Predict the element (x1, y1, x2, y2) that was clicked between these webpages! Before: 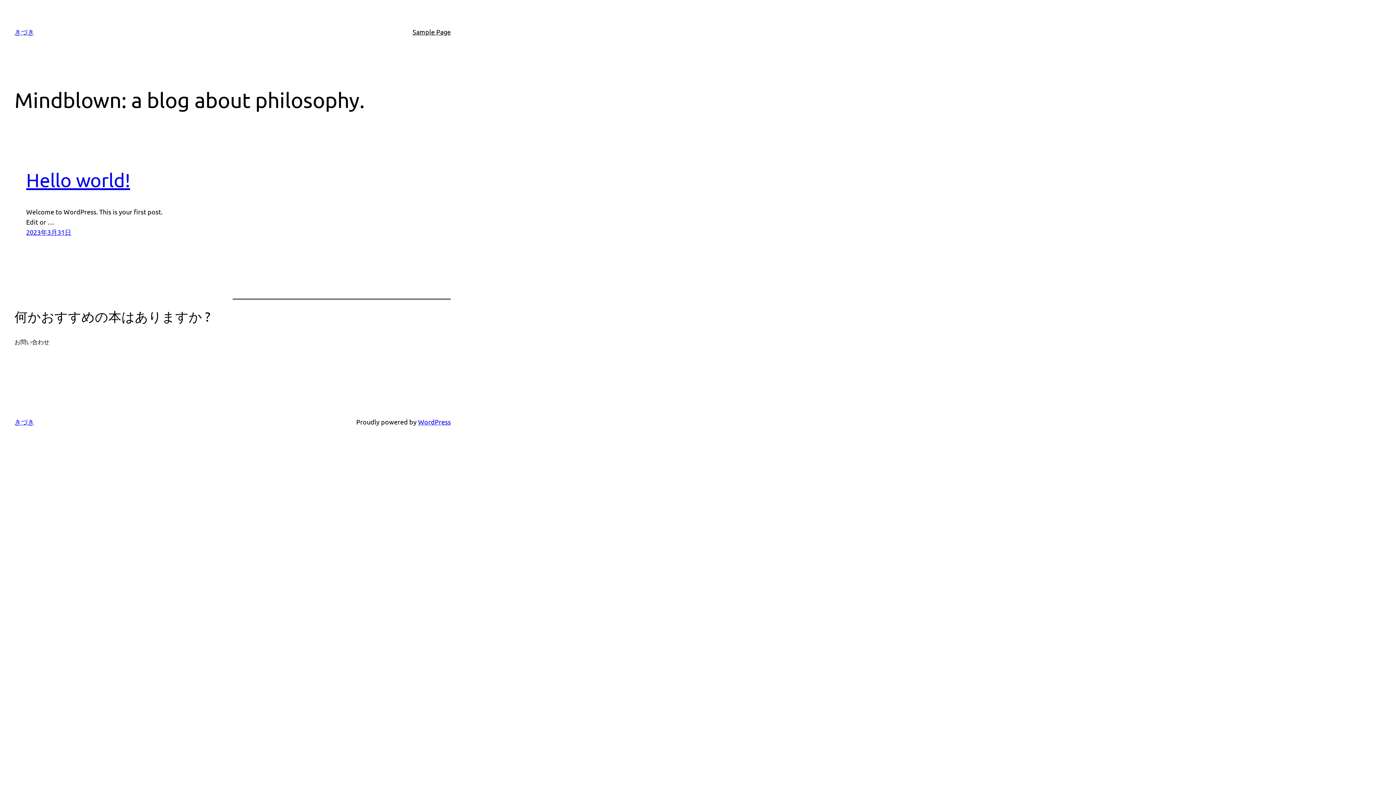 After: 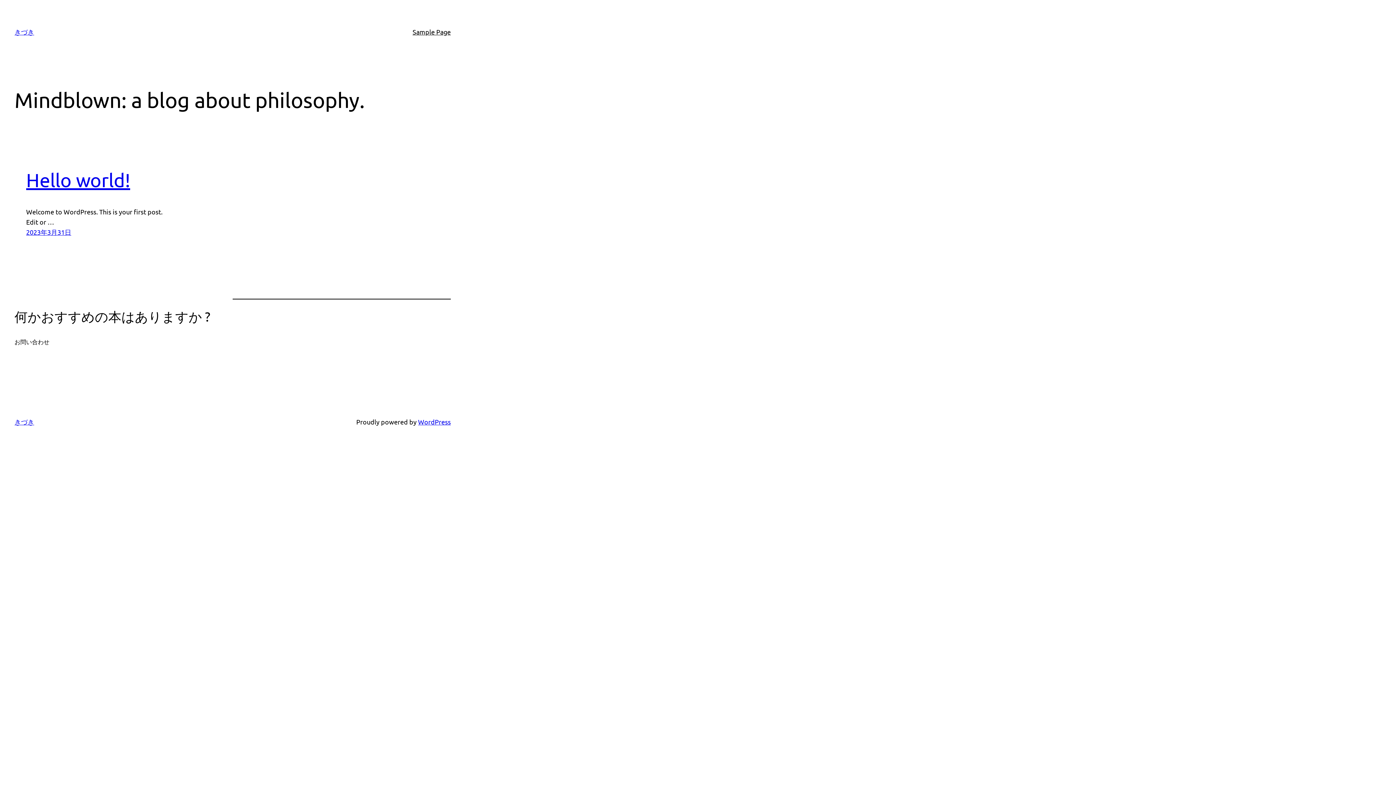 Action: bbox: (14, 337, 49, 346) label: お問い合わせ